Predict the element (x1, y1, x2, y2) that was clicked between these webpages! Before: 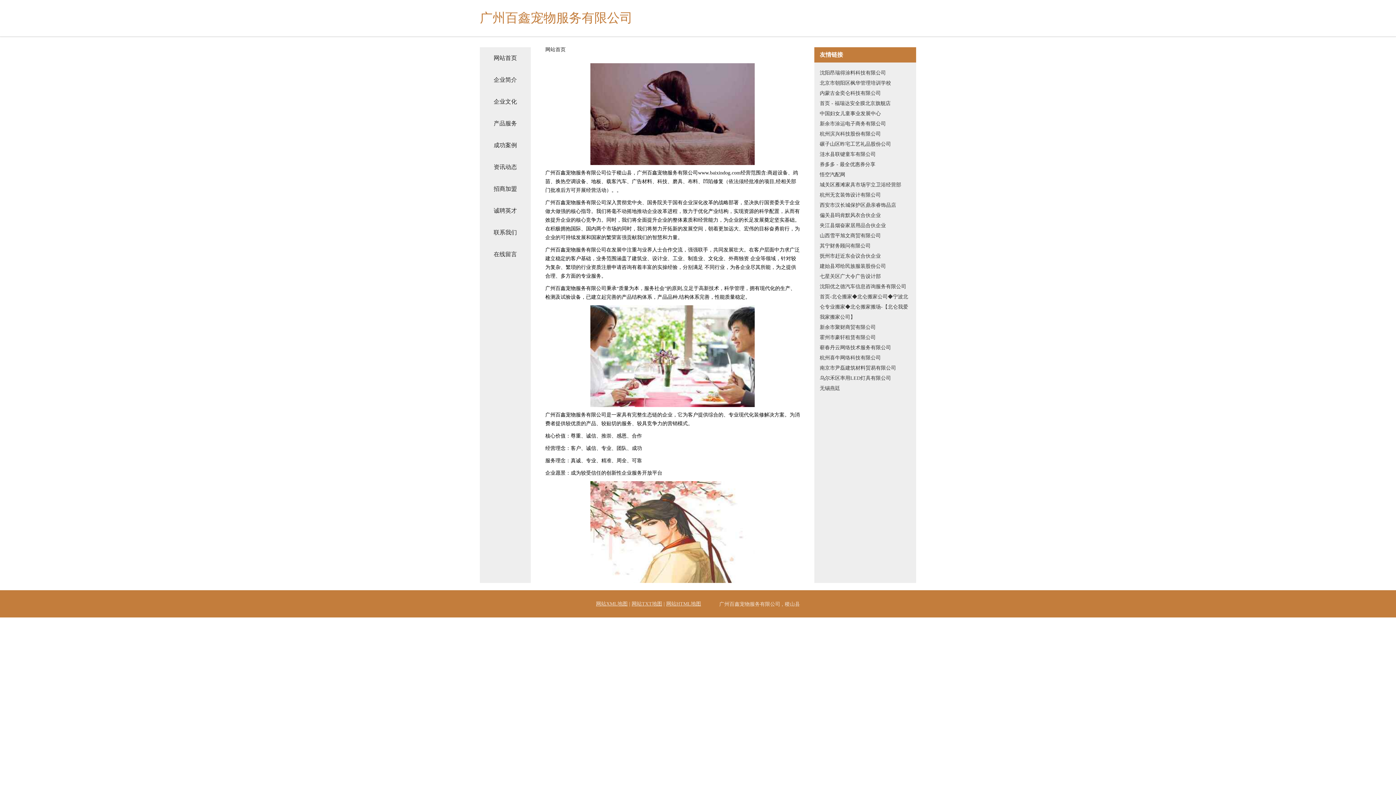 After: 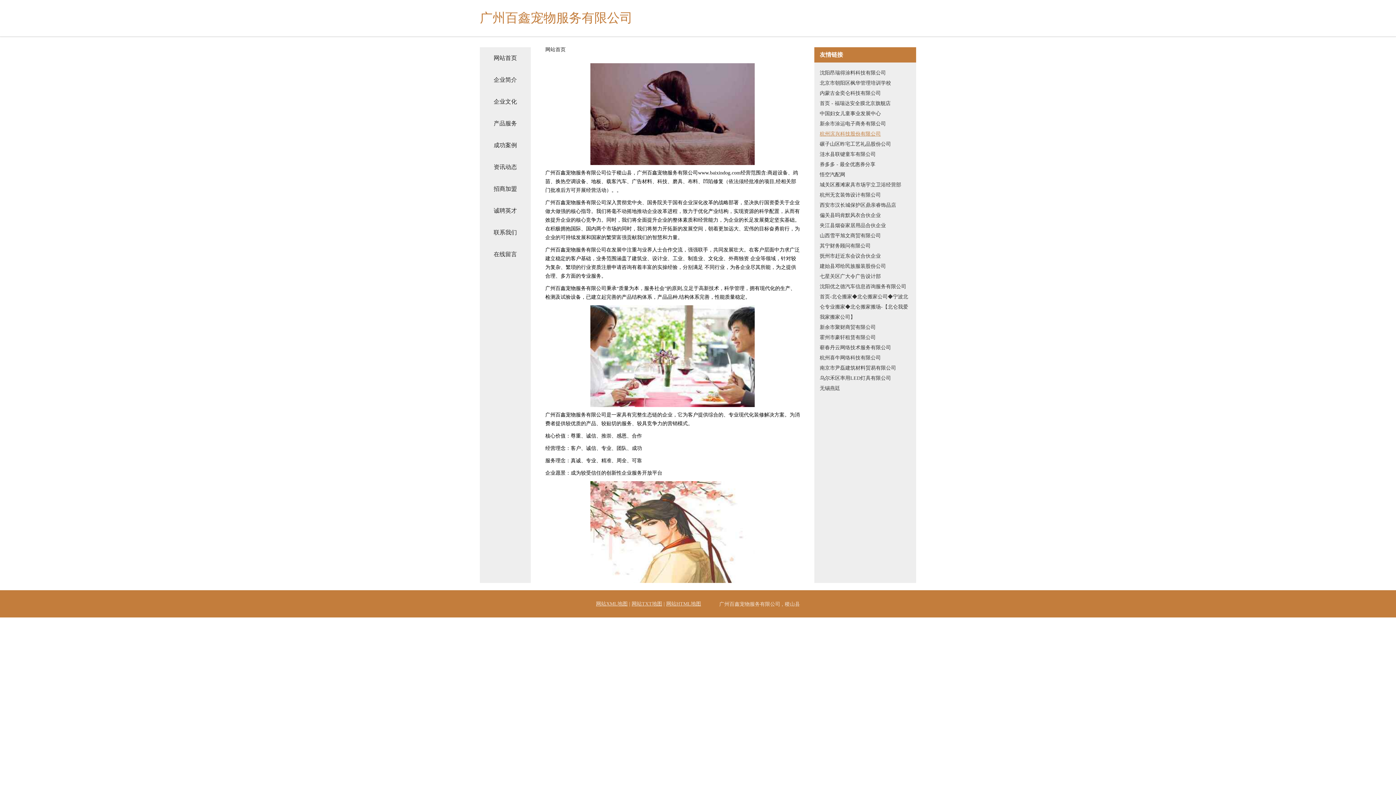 Action: label: 杭州滨兴科技股份有限公司 bbox: (820, 129, 910, 139)